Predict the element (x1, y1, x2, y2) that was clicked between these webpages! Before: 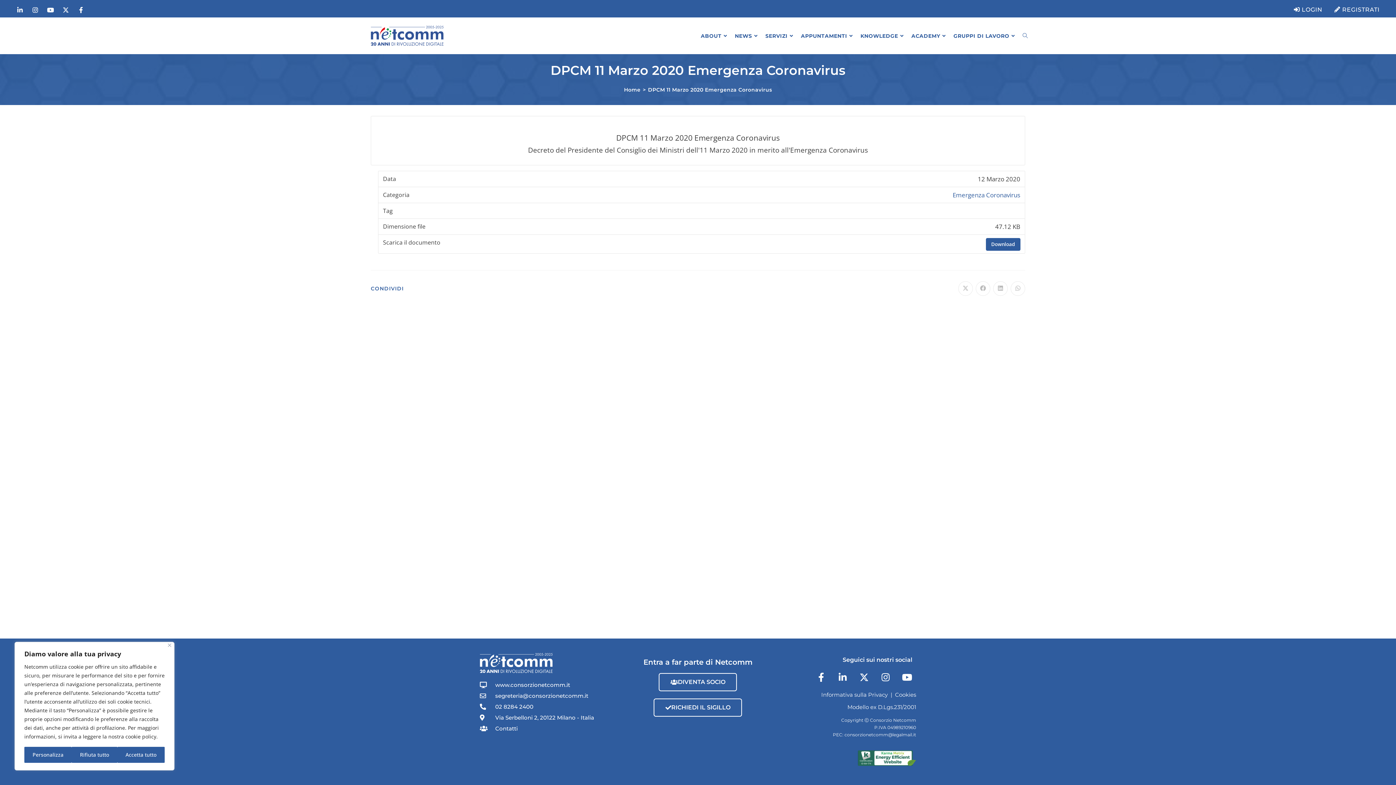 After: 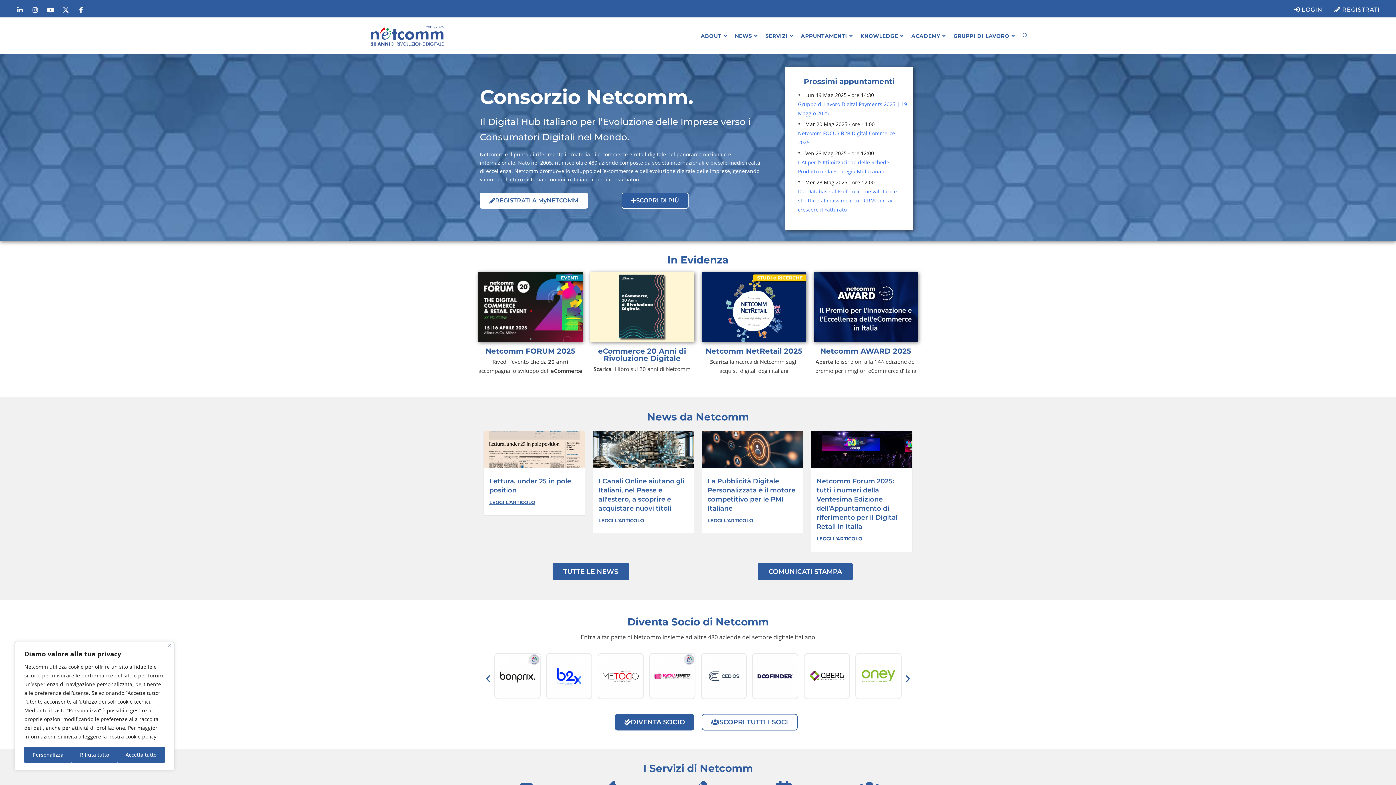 Action: bbox: (370, 31, 443, 39)